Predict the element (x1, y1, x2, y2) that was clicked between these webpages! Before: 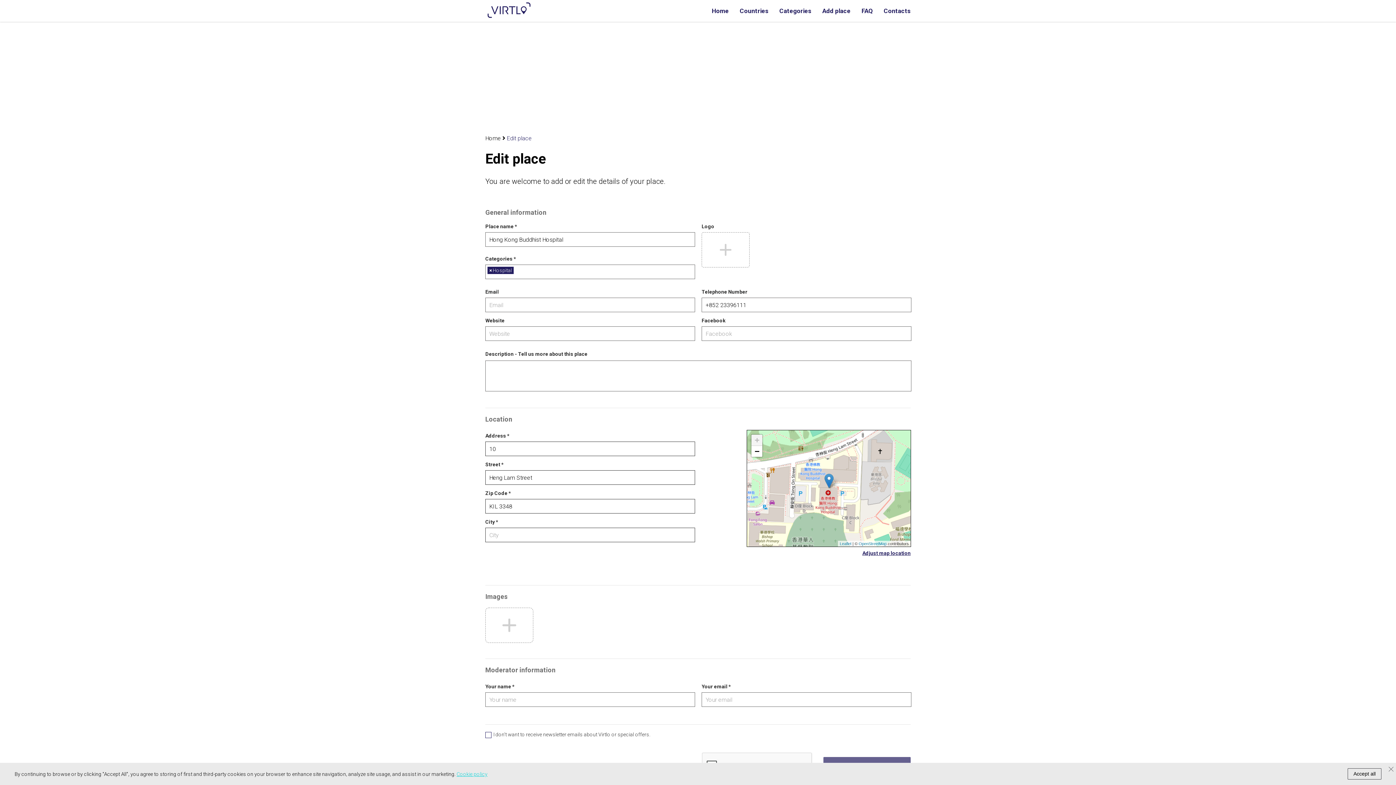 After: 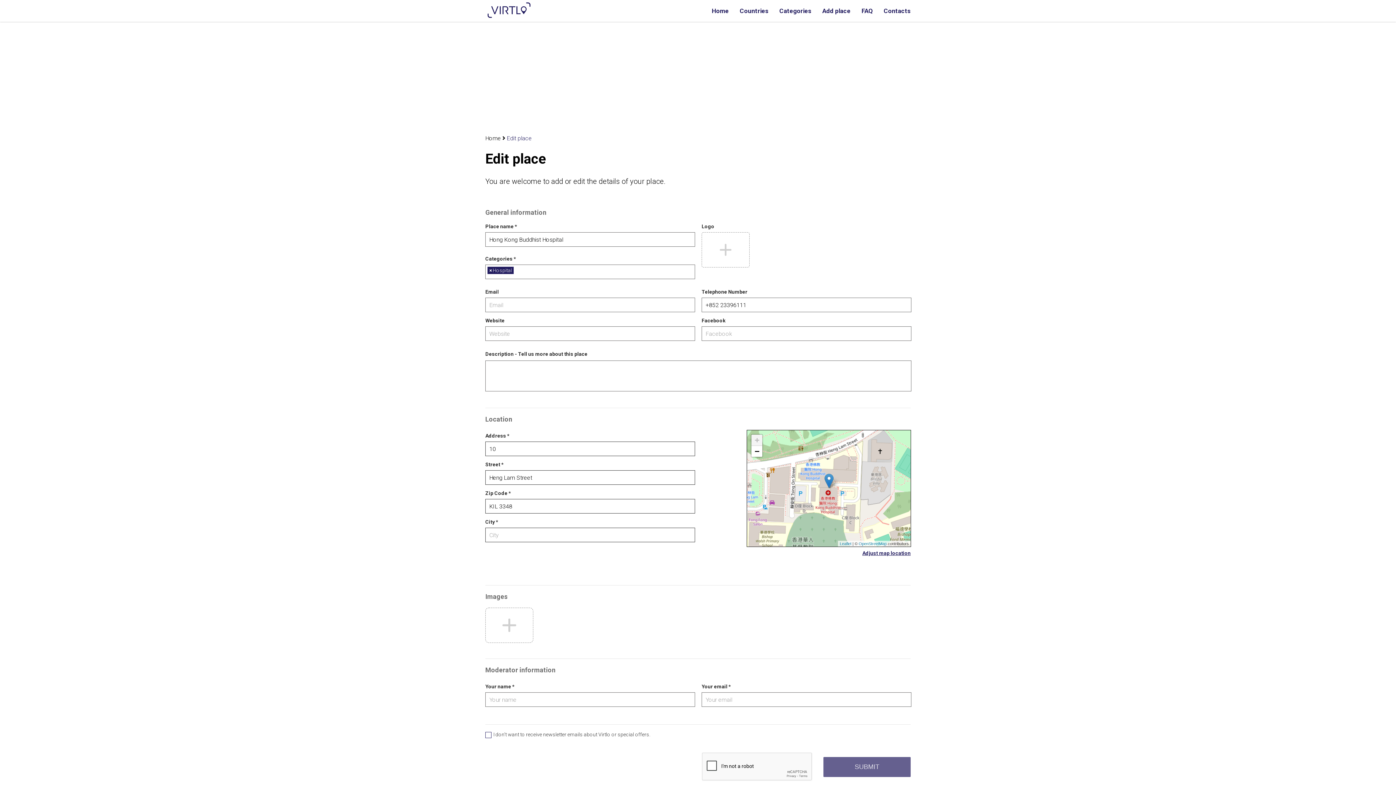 Action: label: Accept all bbox: (1348, 768, 1381, 780)